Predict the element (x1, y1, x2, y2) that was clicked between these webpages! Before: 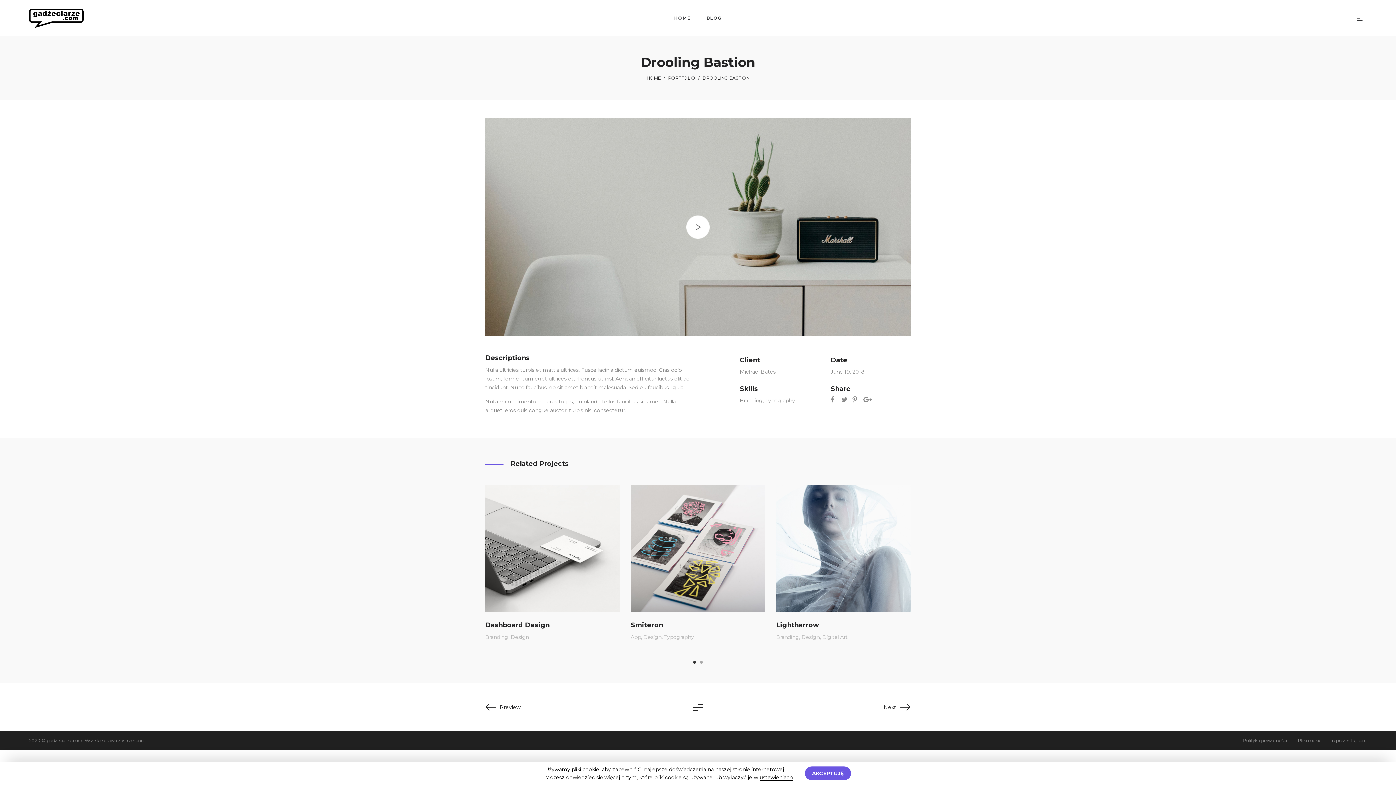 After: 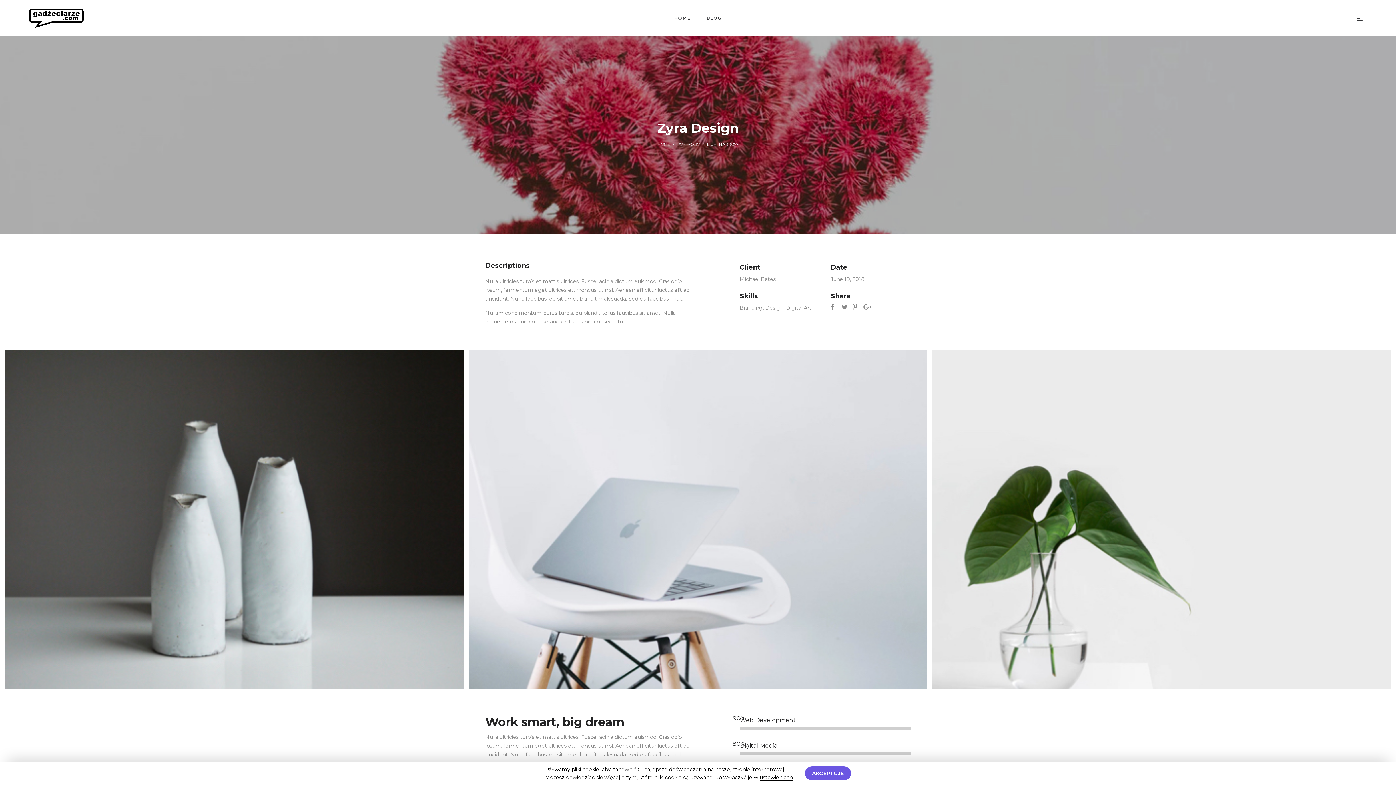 Action: bbox: (776, 484, 910, 612)